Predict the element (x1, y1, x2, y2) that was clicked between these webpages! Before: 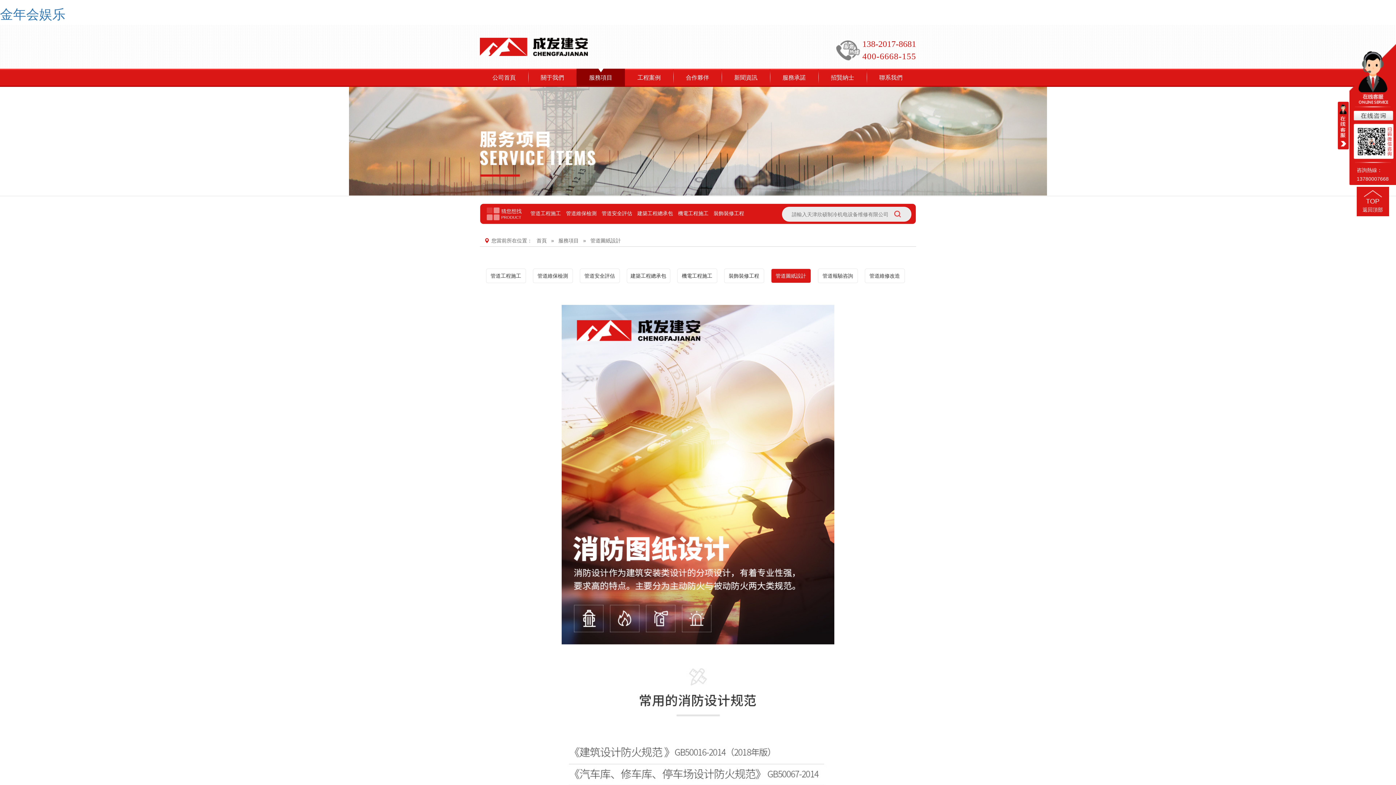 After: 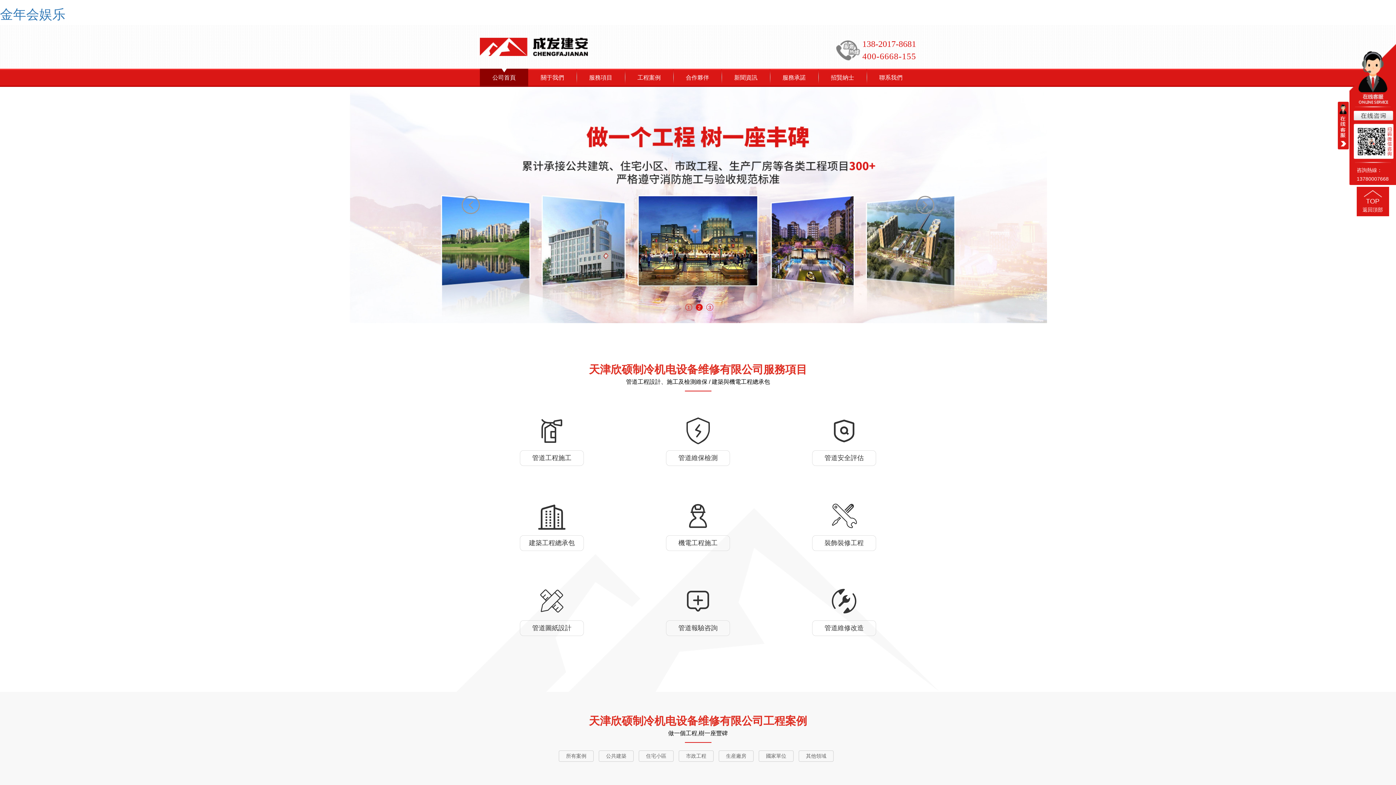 Action: label: 金年会娱乐 bbox: (0, 6, 65, 21)